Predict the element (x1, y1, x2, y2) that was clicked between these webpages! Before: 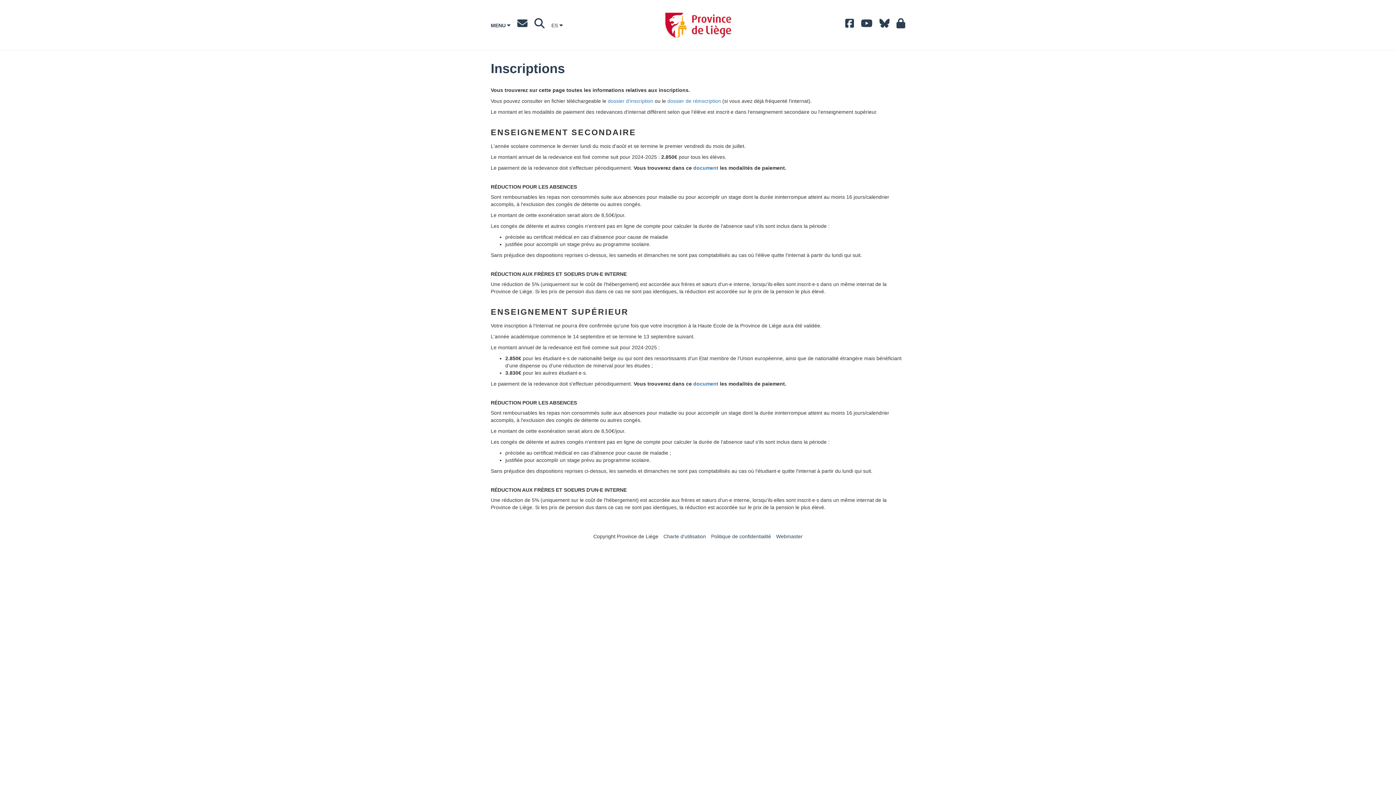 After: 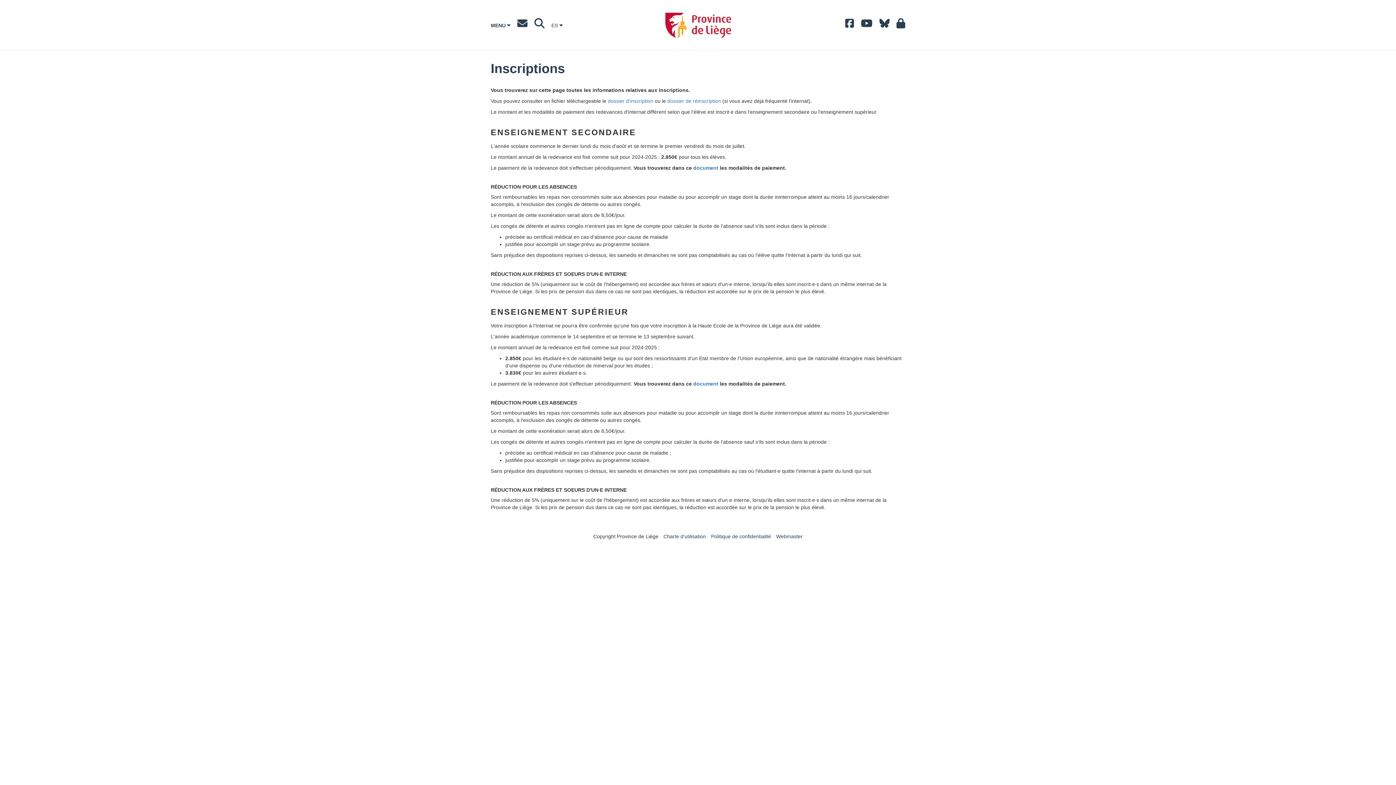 Action: bbox: (879, 22, 889, 28)